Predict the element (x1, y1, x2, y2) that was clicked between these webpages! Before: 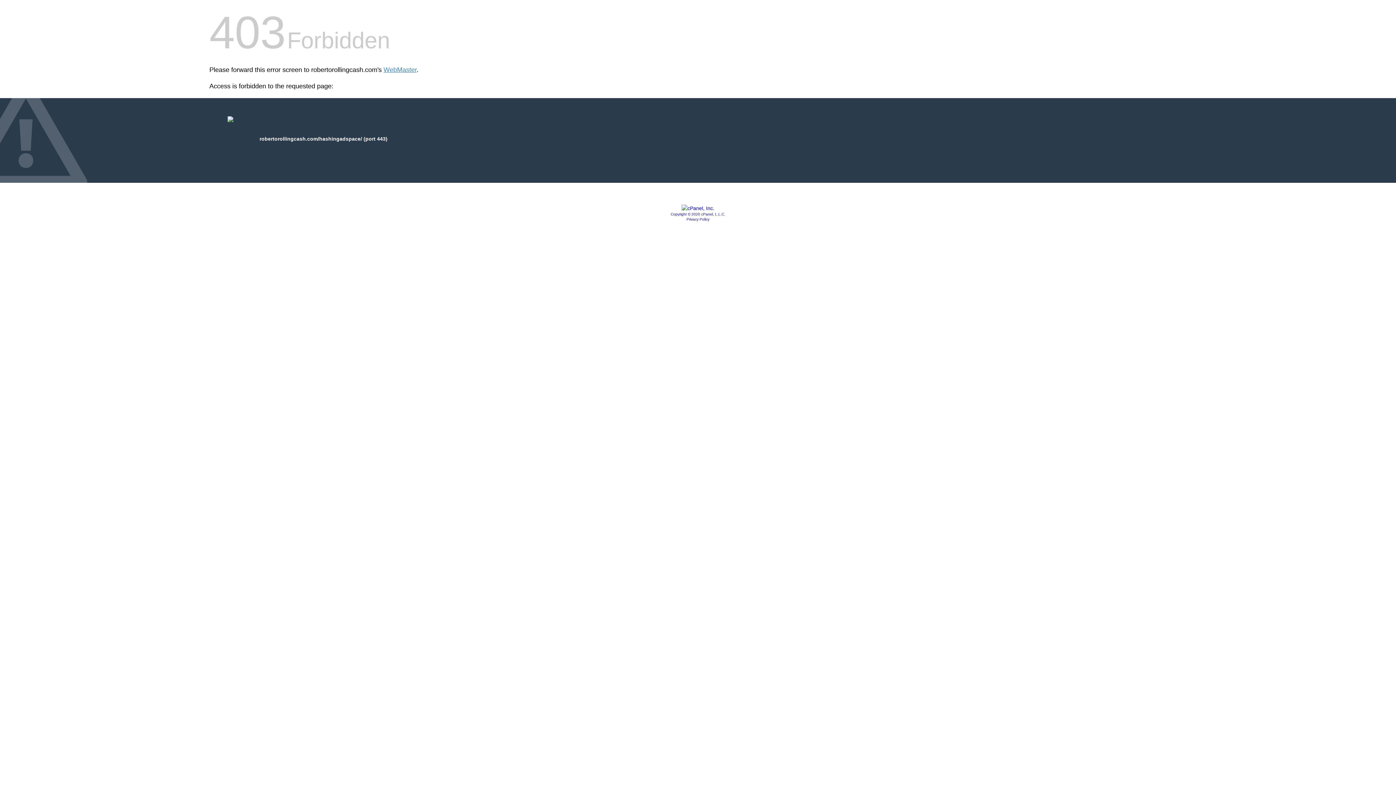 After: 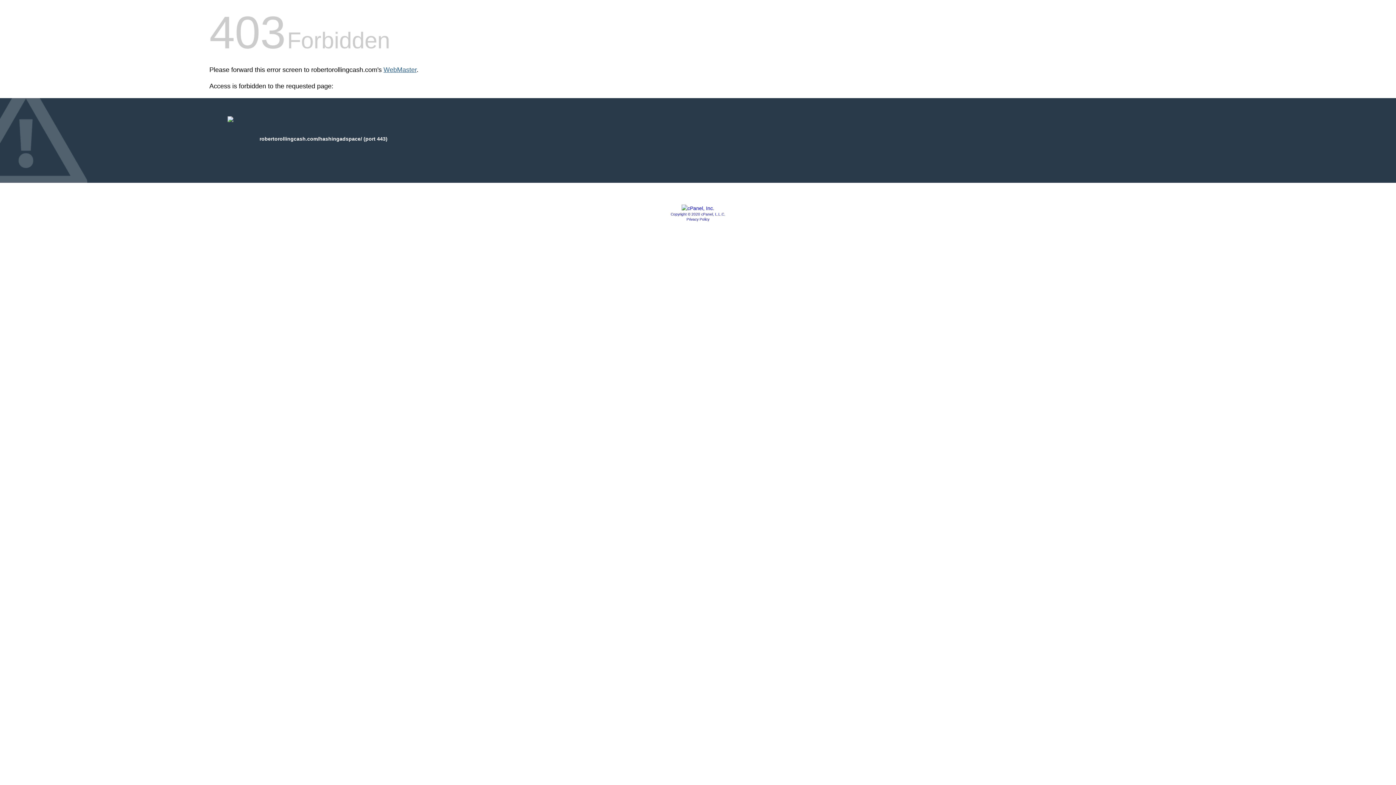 Action: label: WebMaster bbox: (383, 66, 416, 73)